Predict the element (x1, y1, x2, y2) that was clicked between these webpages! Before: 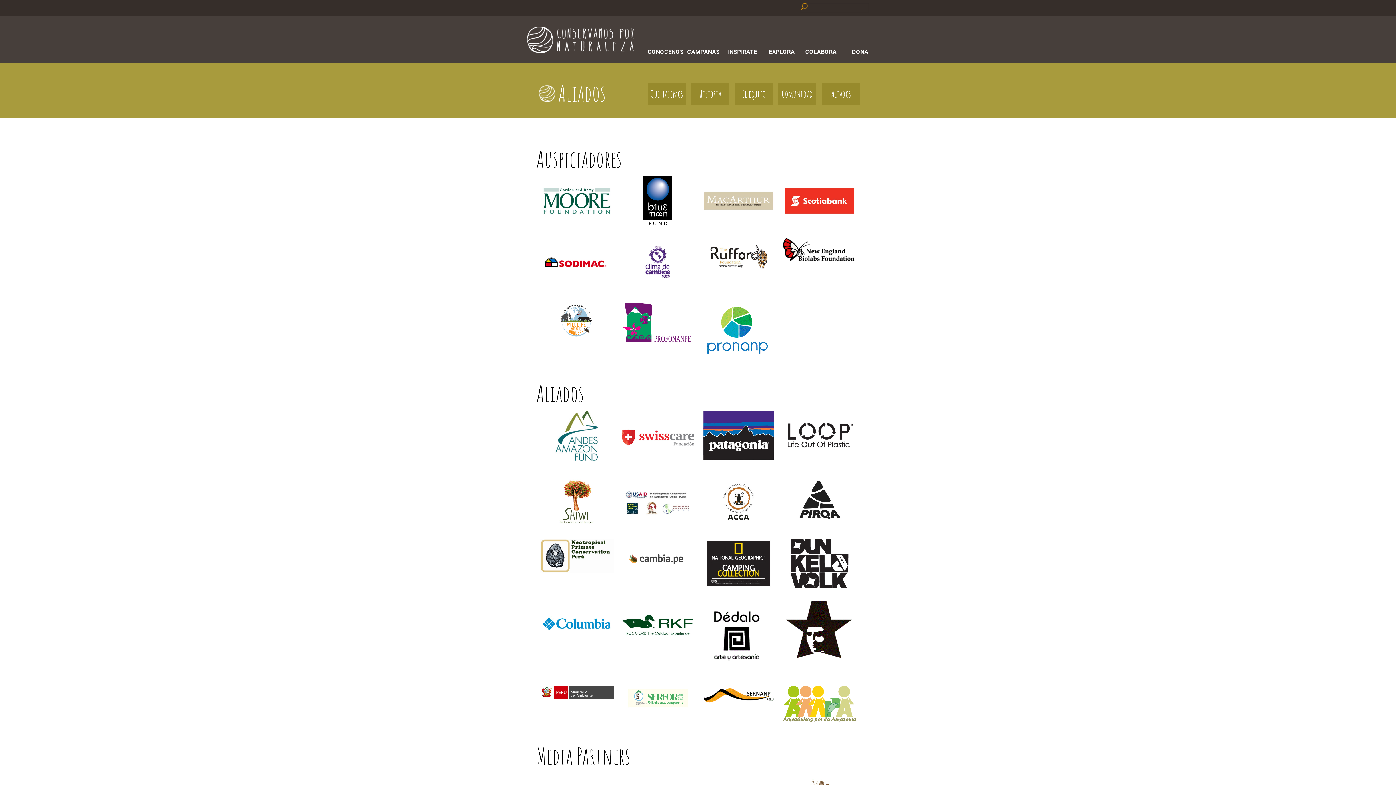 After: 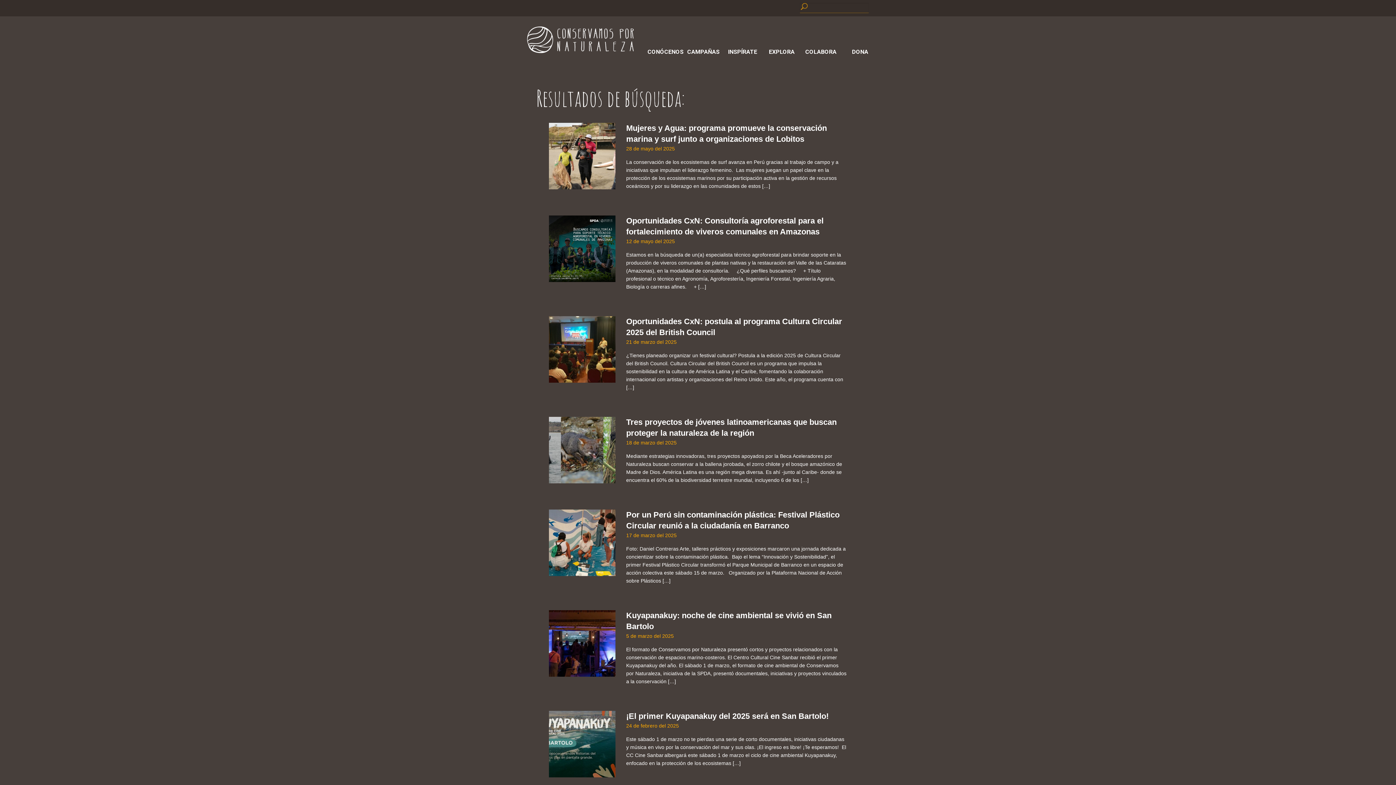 Action: bbox: (800, 2, 808, 13)